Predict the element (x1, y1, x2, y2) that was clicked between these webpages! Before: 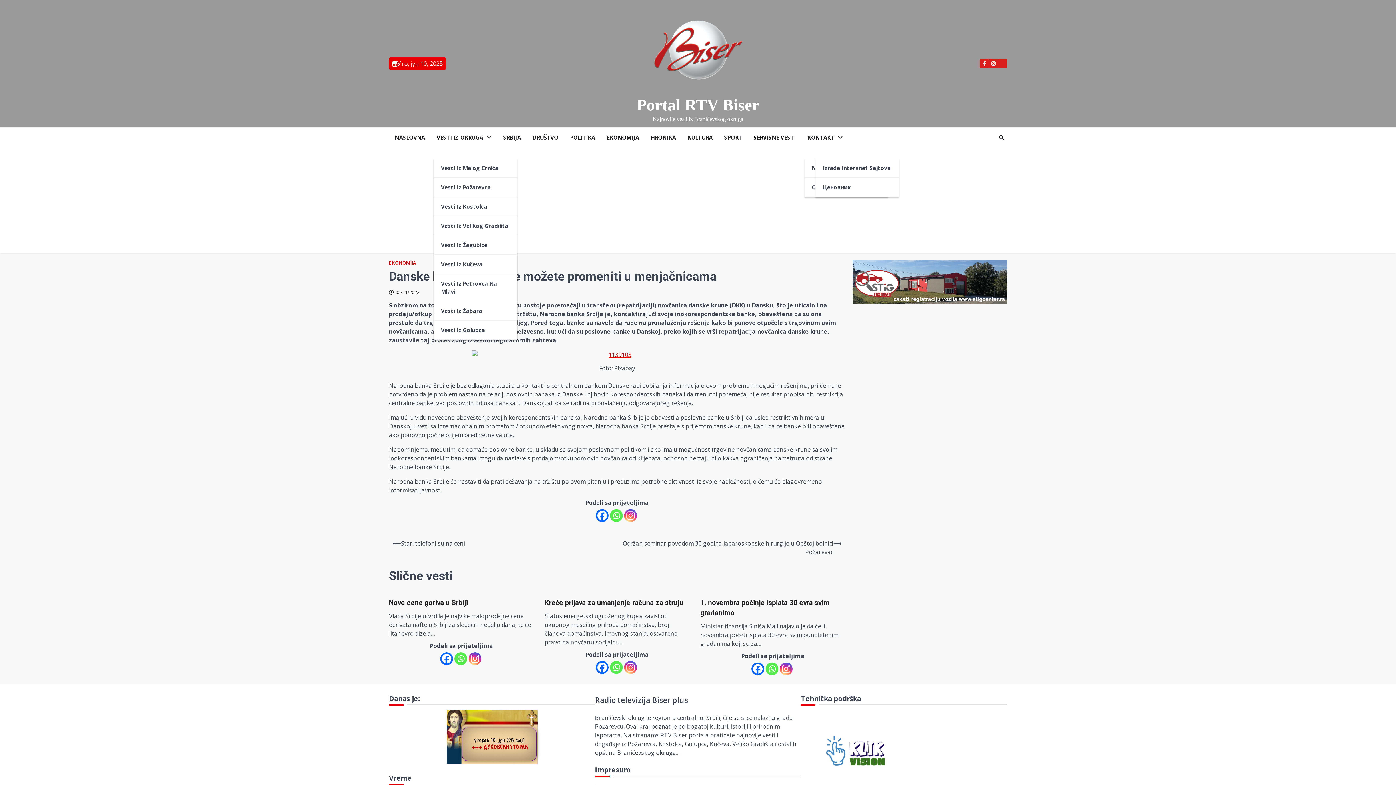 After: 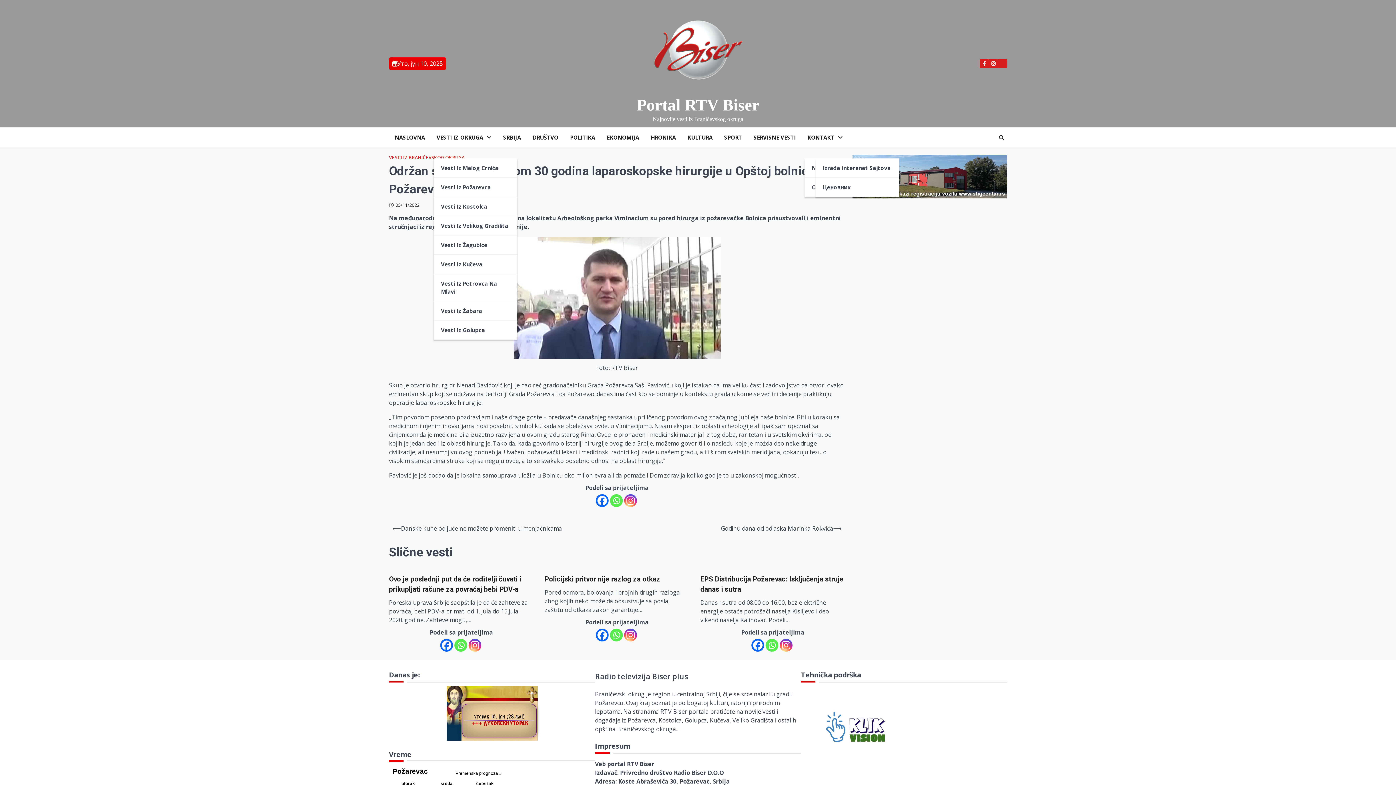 Action: label: Održan seminar povodom 30 godina laparoskopske hirurgije u Opštoj bolnici Požarevac
⟶ bbox: (617, 539, 841, 556)